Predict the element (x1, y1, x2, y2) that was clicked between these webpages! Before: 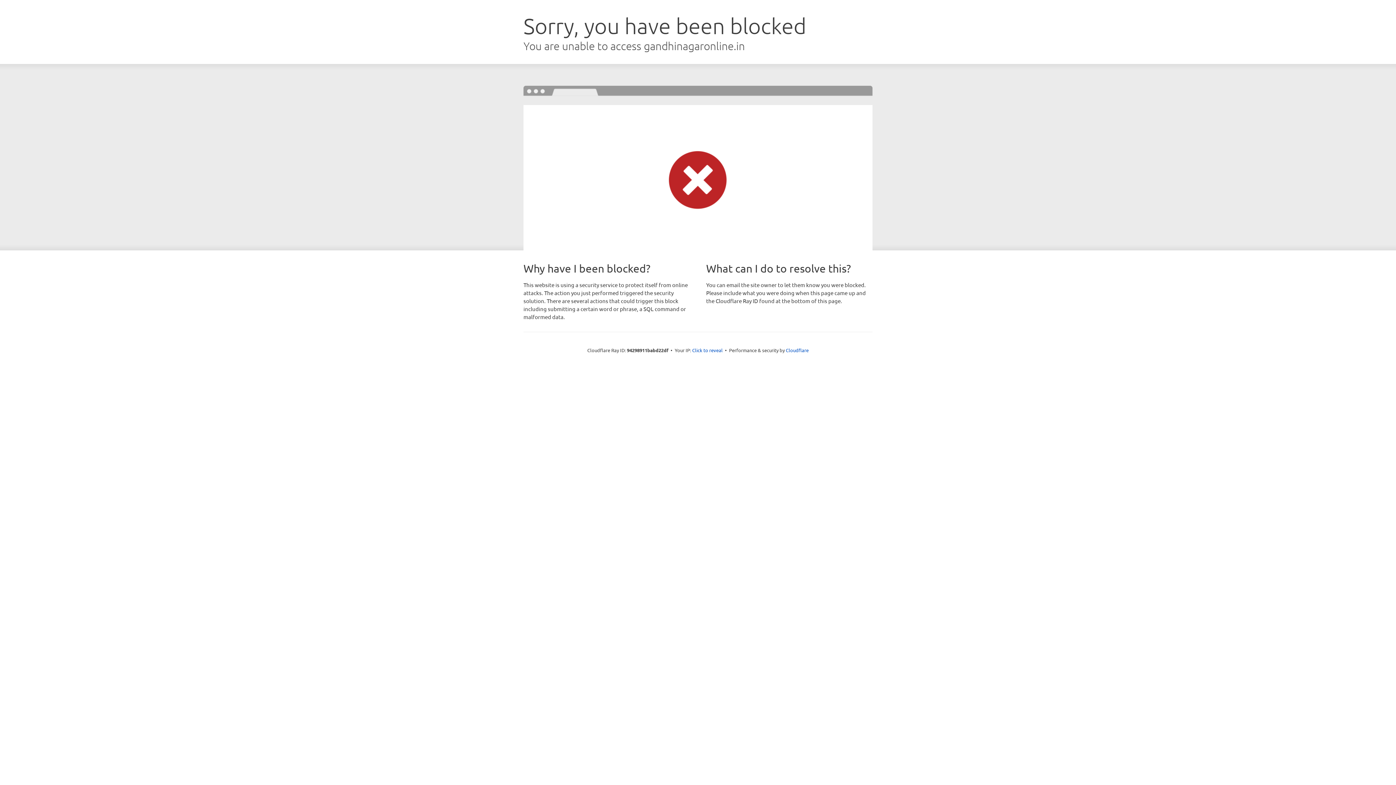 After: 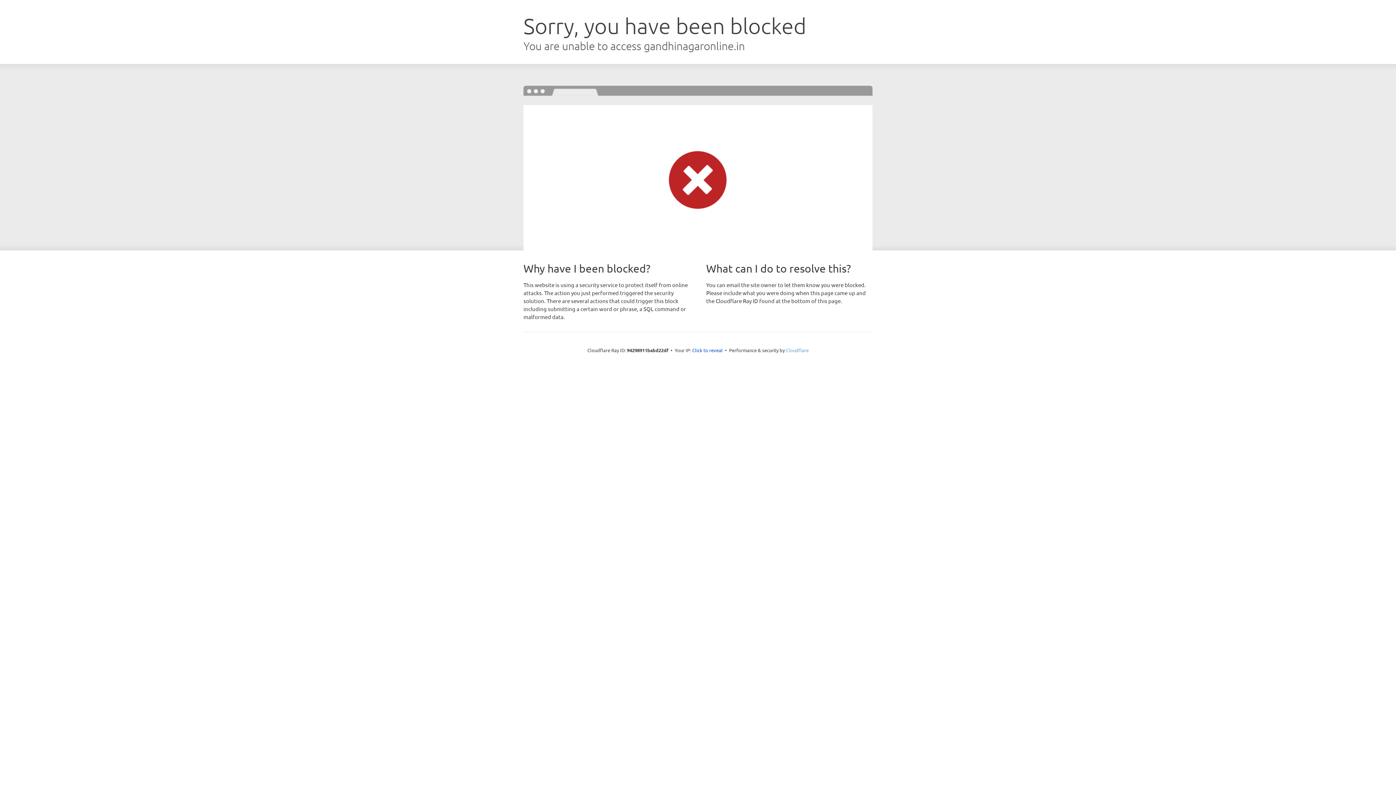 Action: label: Cloudflare bbox: (786, 347, 808, 353)